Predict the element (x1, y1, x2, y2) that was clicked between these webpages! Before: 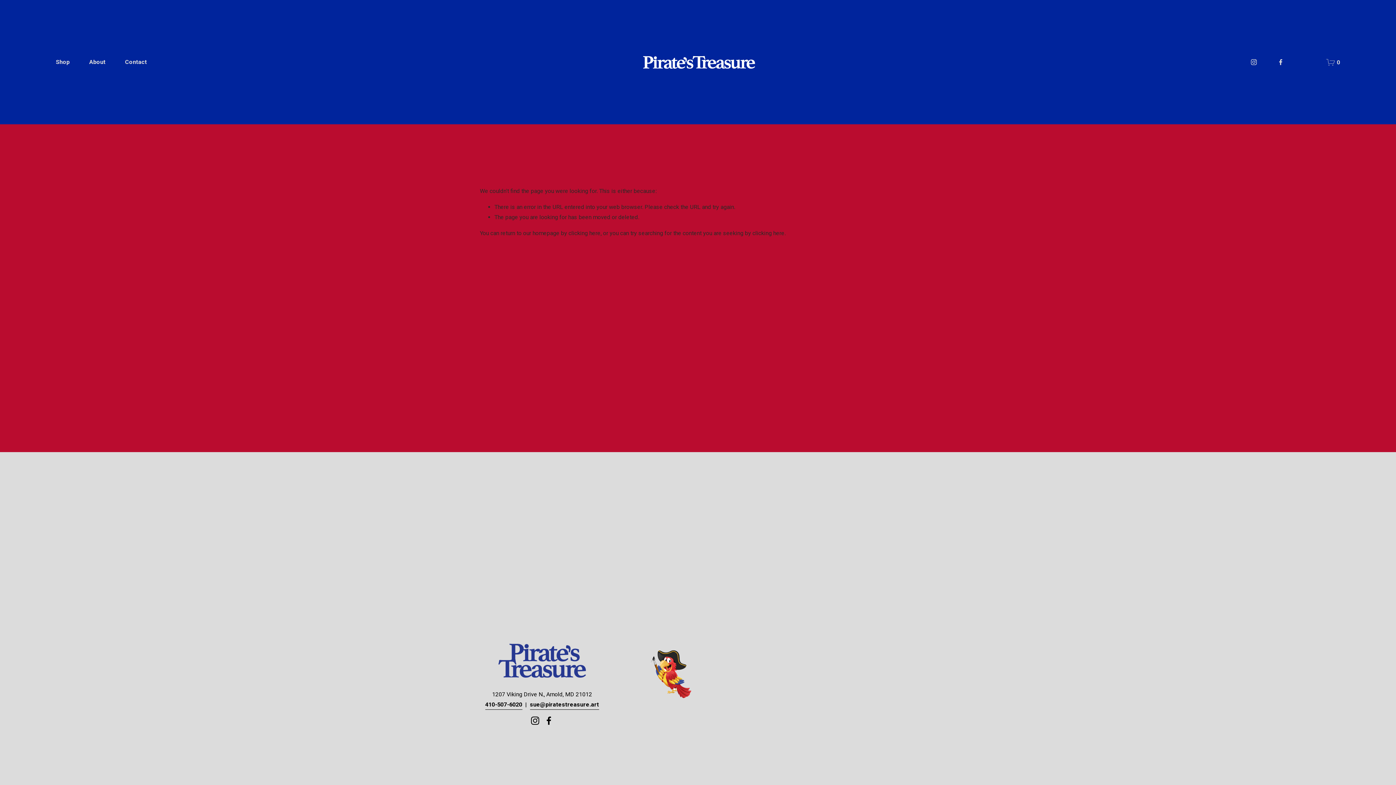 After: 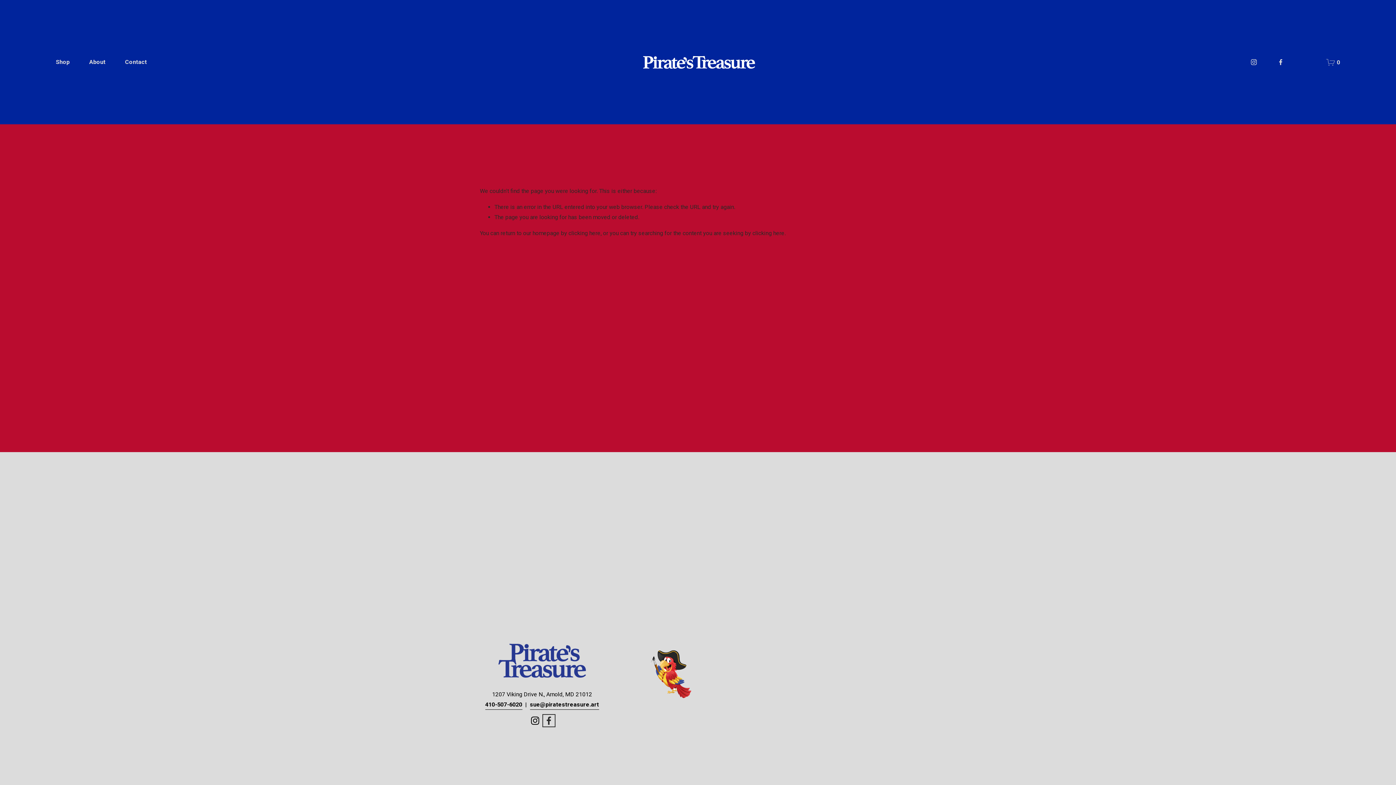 Action: label: Facebook bbox: (544, 716, 553, 725)